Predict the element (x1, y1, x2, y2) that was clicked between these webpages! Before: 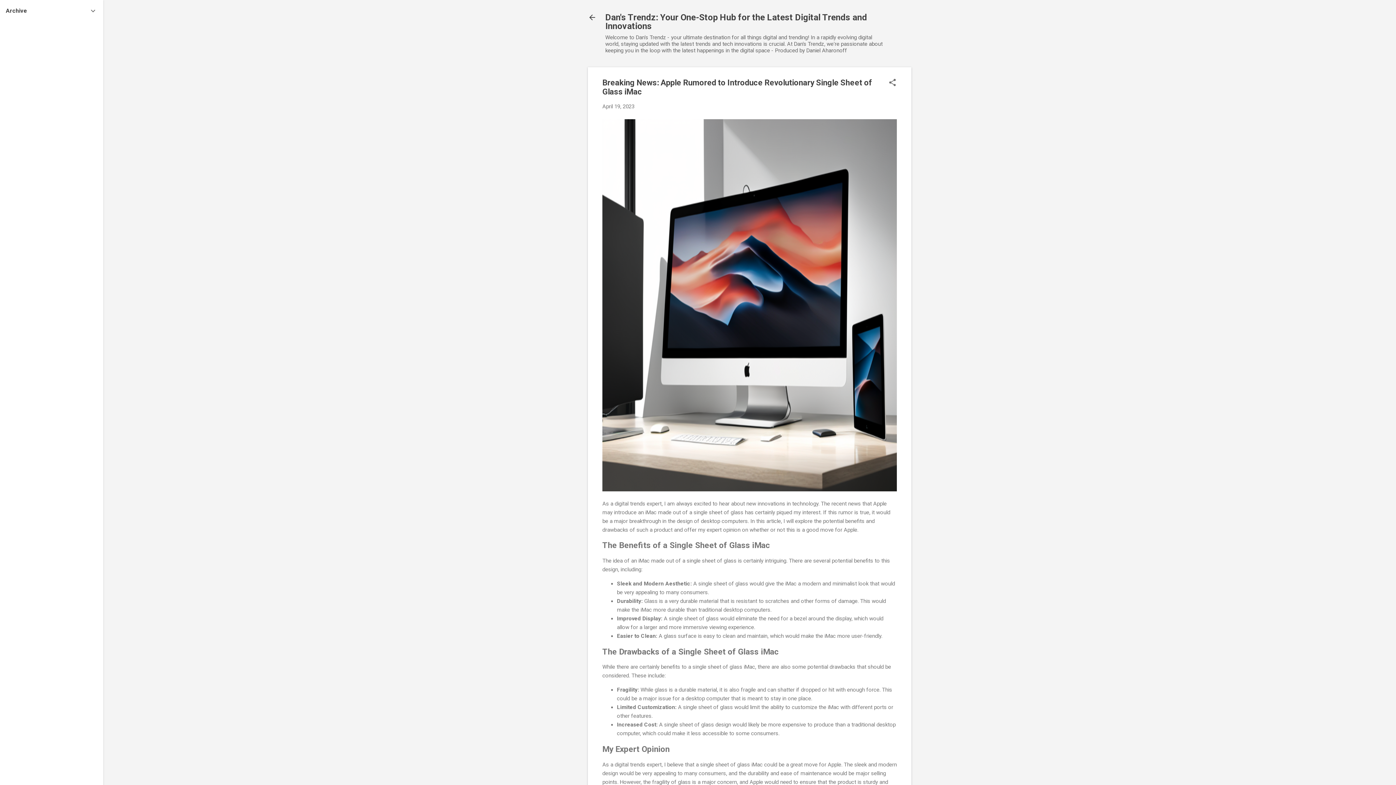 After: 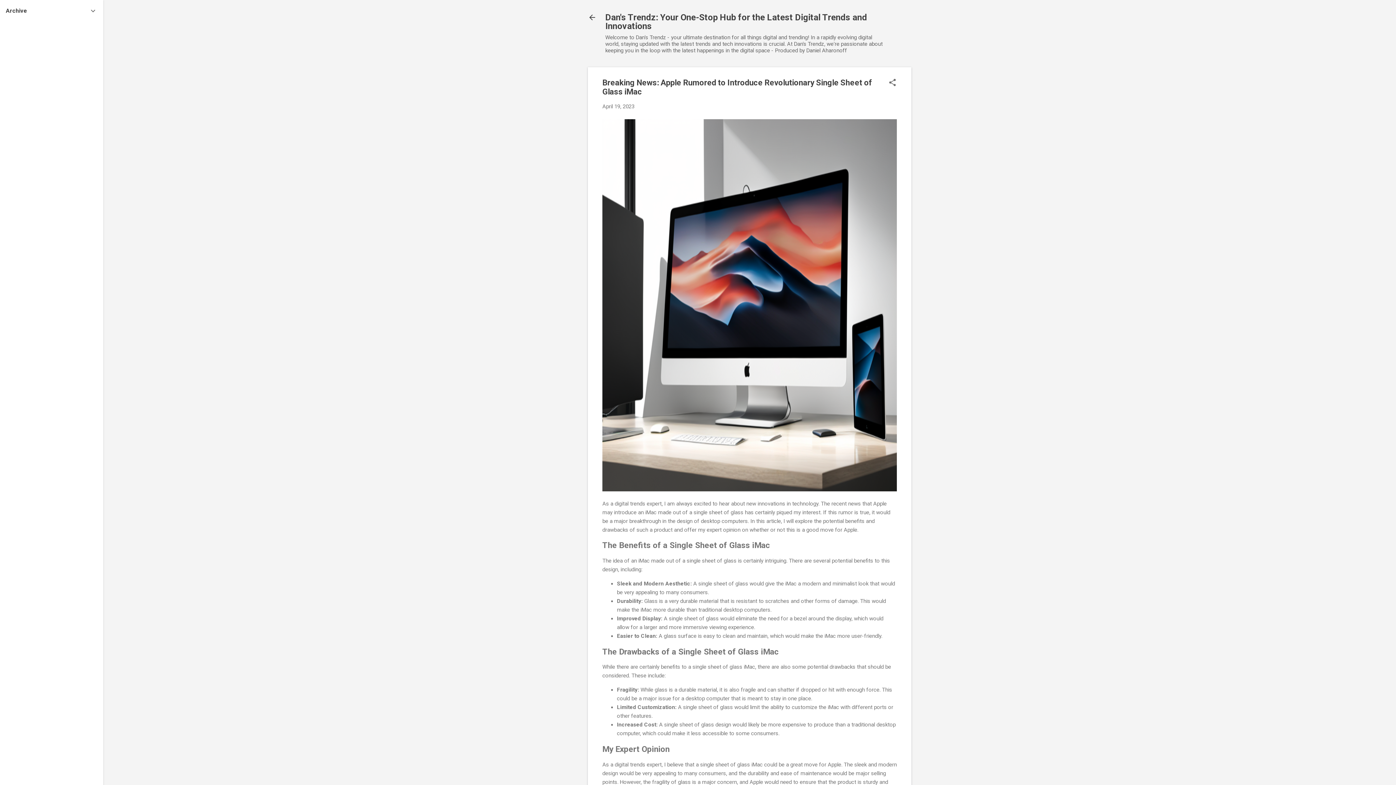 Action: bbox: (602, 103, 634, 109) label: April 19, 2023